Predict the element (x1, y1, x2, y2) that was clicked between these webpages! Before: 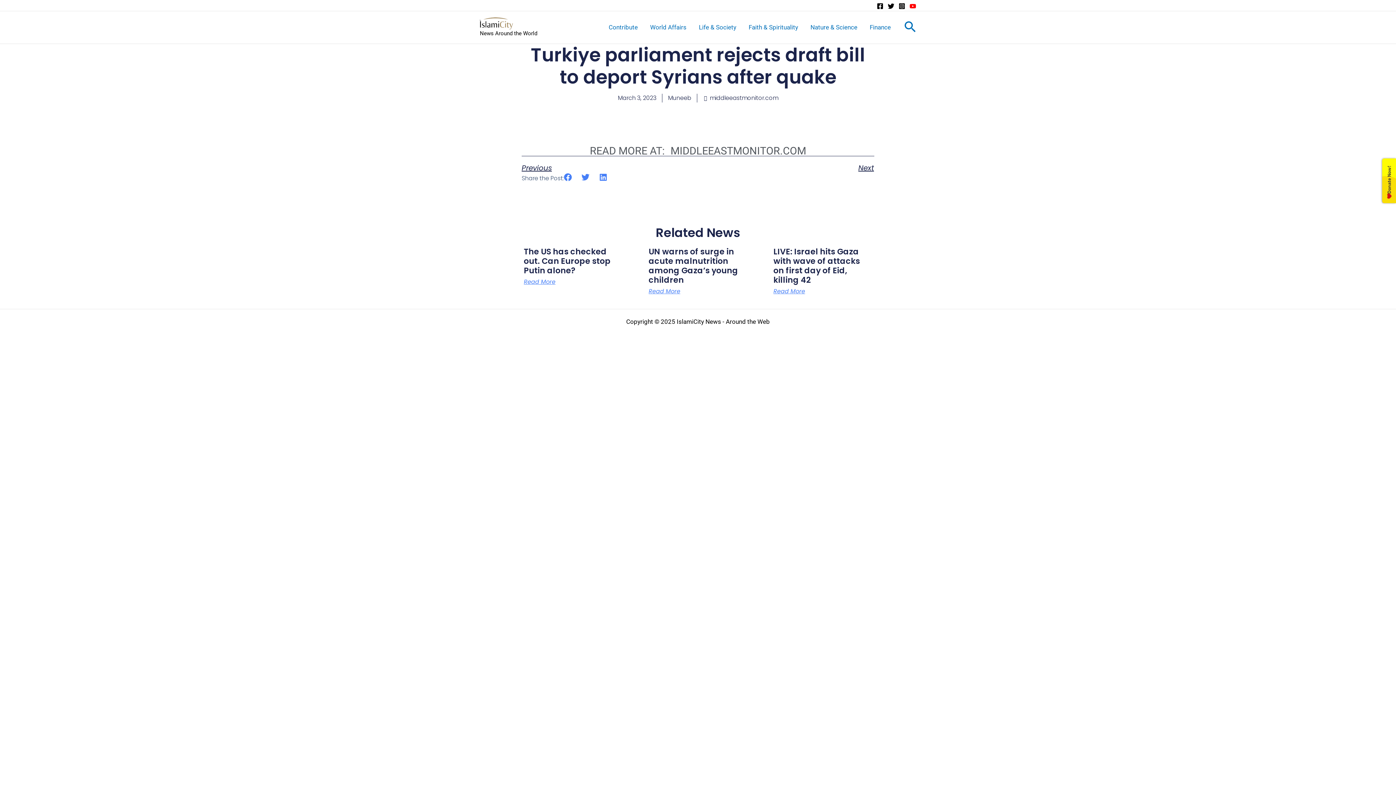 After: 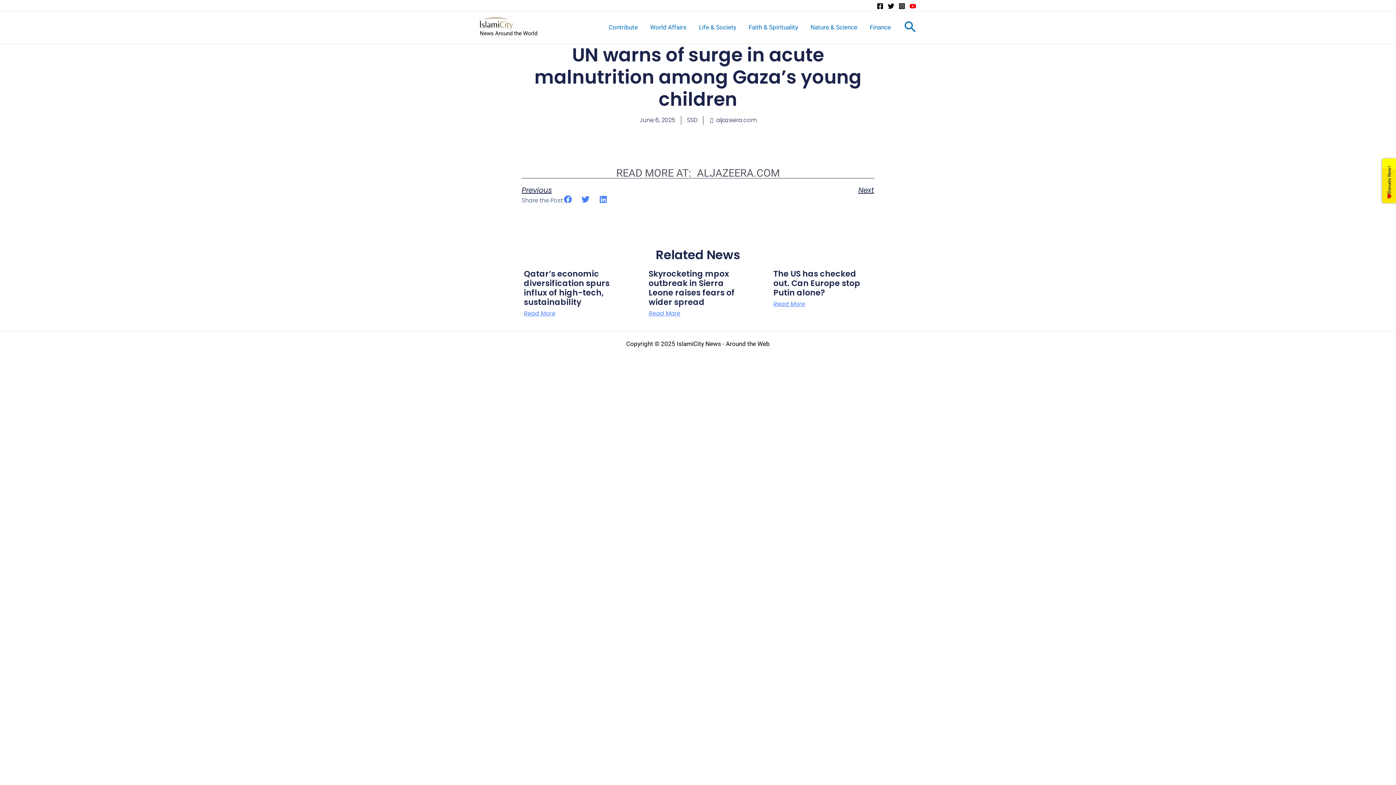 Action: bbox: (648, 246, 738, 285) label: UN warns of surge in acute malnutrition among Gaza’s young children